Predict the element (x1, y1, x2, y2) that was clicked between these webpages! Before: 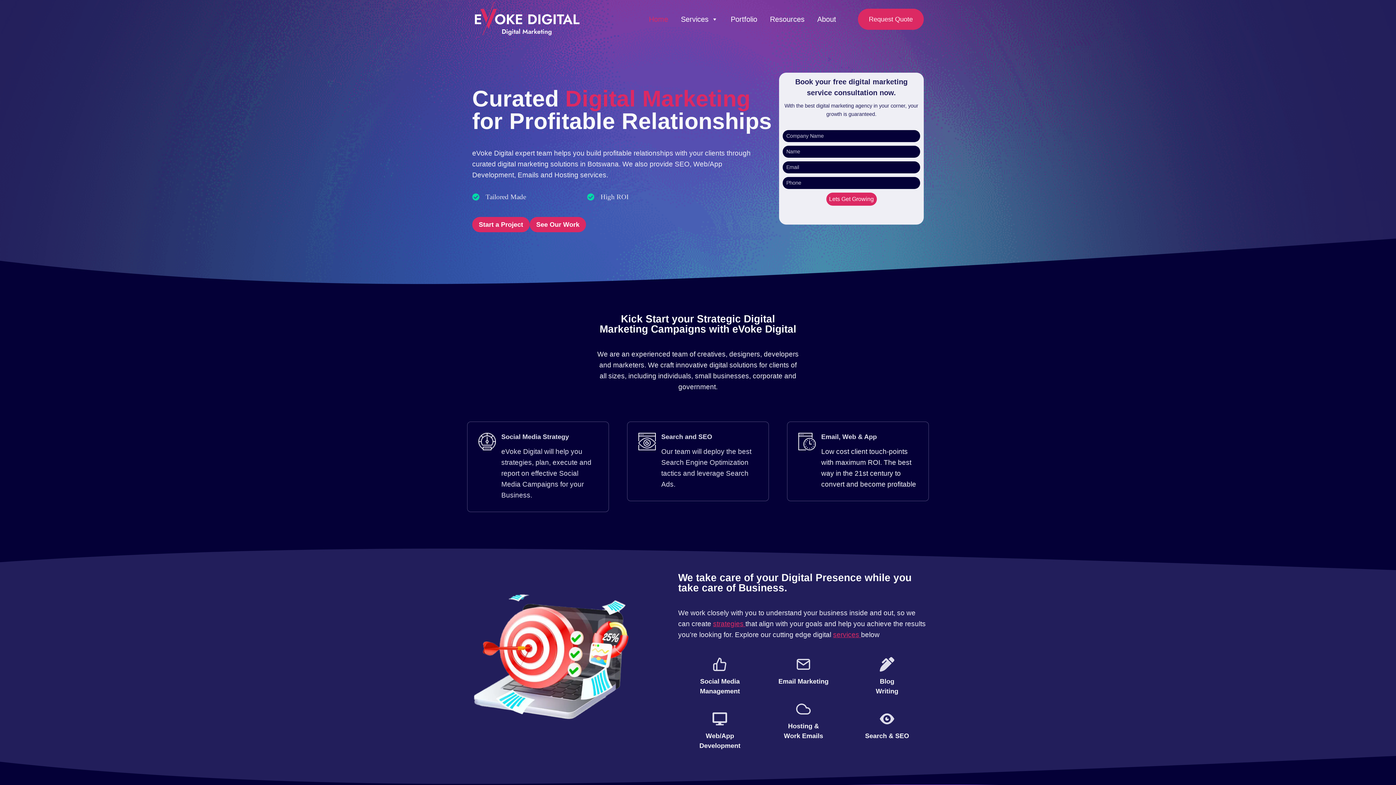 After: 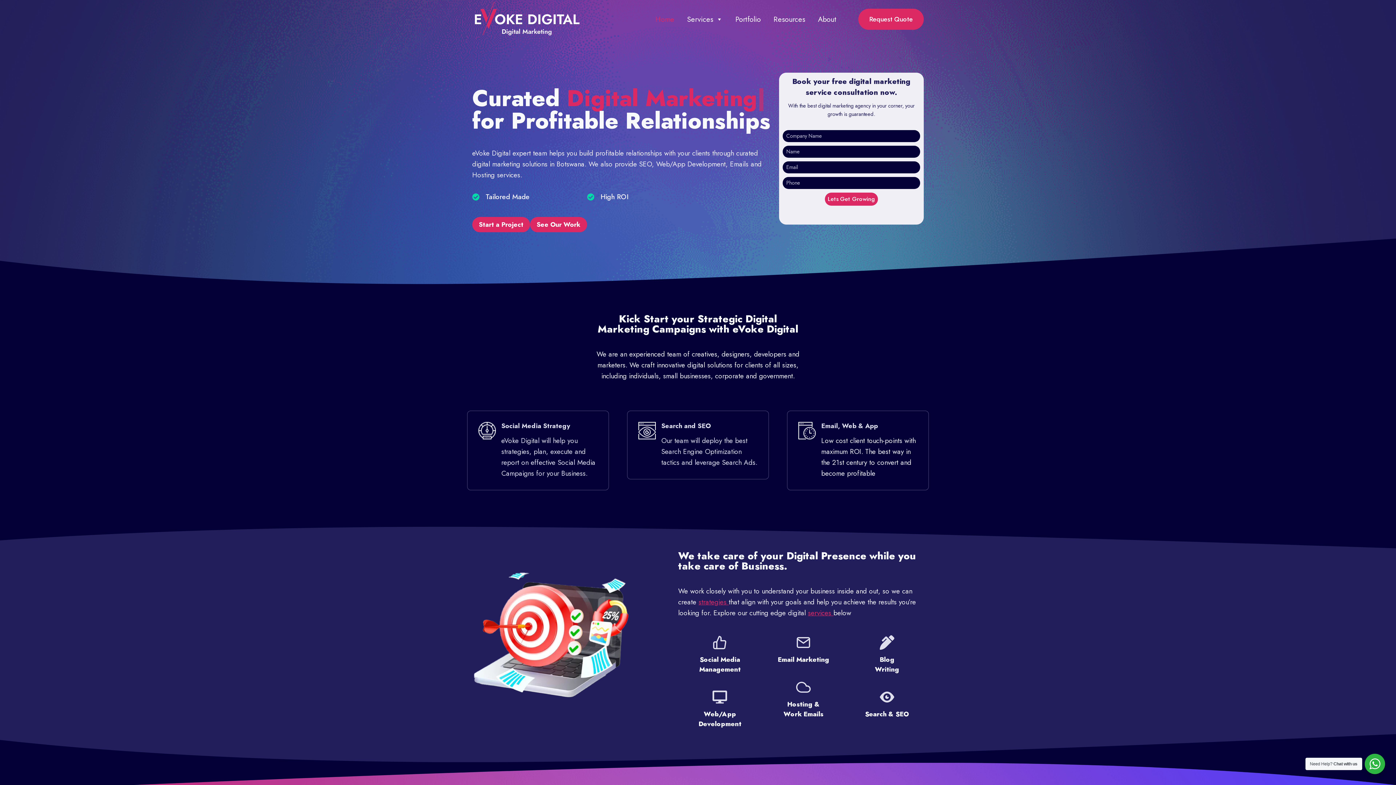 Action: bbox: (826, 192, 876, 205) label: Lets Get Growing